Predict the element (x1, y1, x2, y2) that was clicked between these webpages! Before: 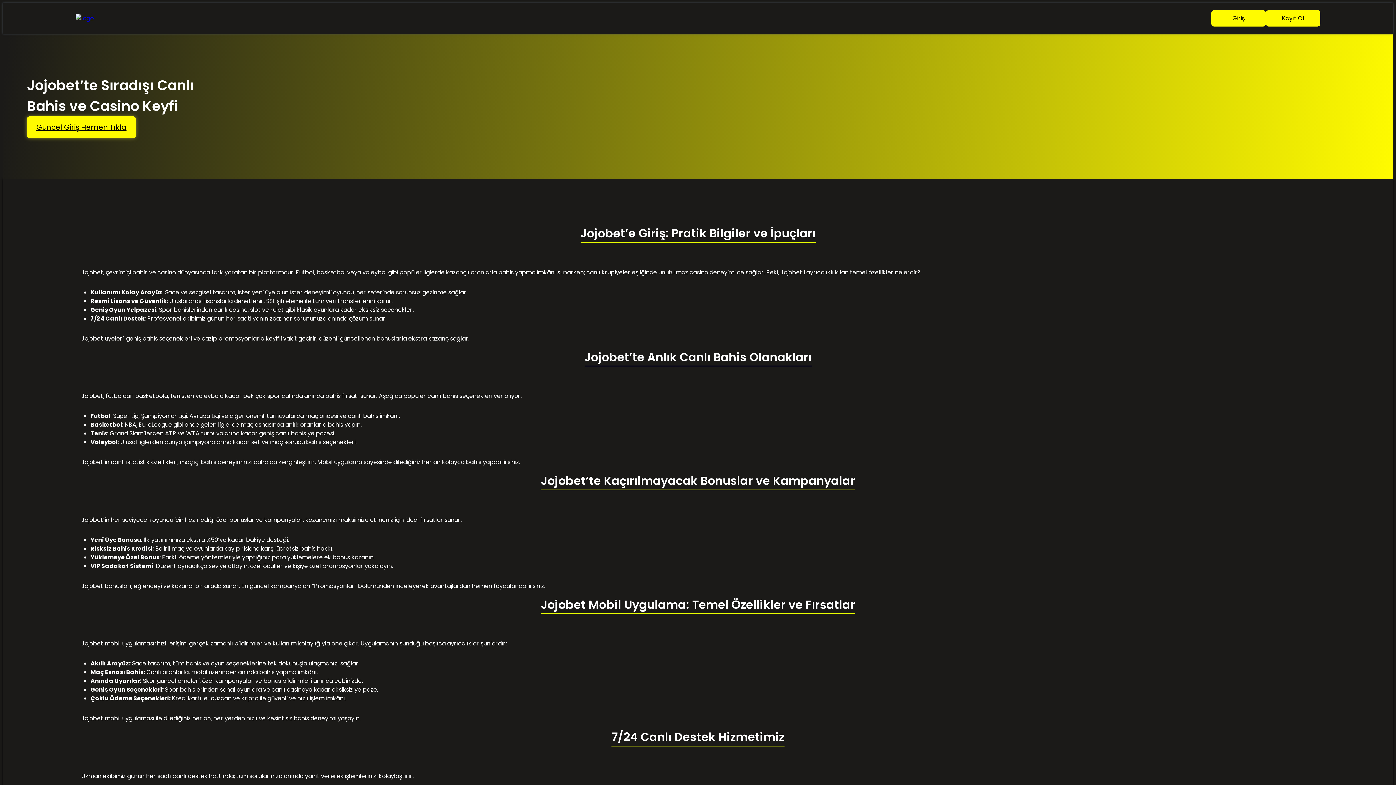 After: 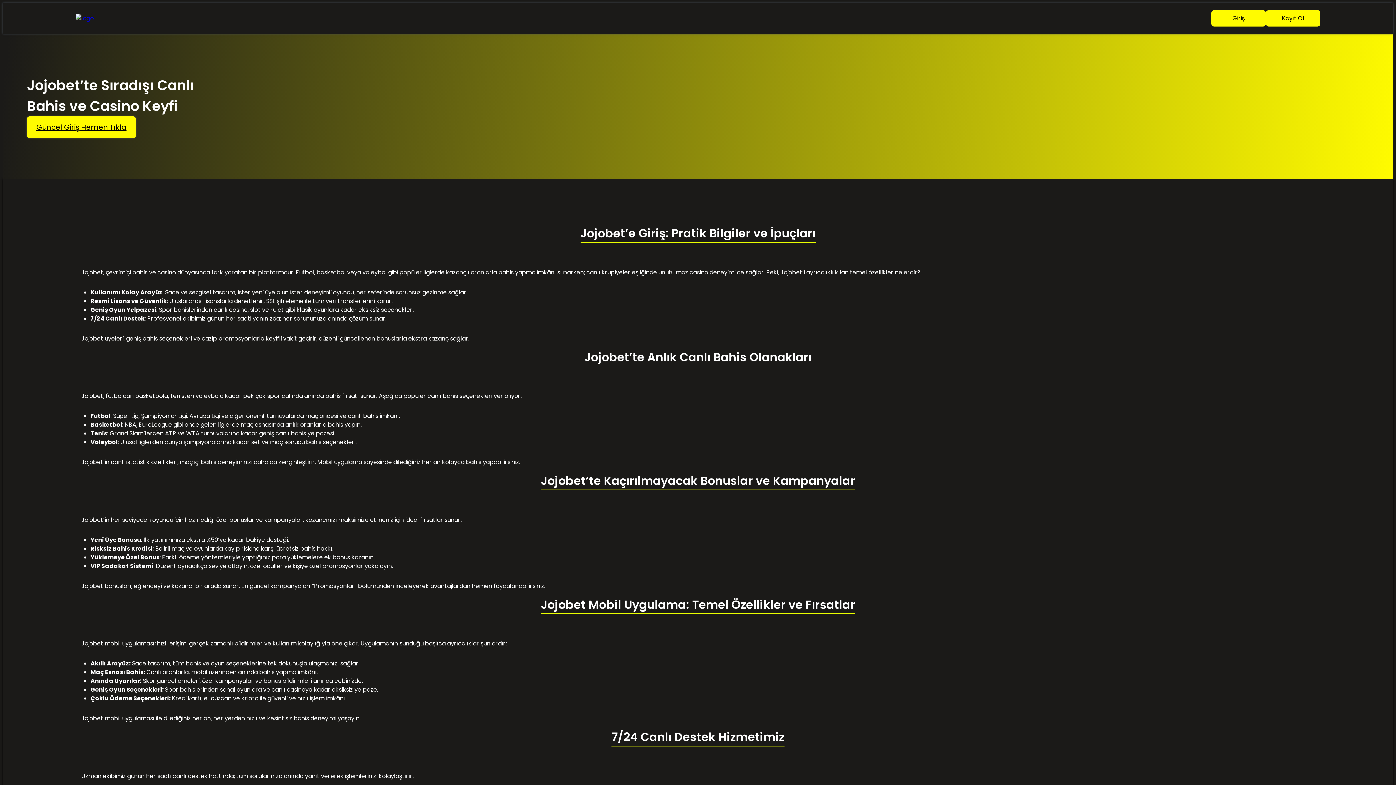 Action: bbox: (1211, 10, 1266, 26) label: Giriş